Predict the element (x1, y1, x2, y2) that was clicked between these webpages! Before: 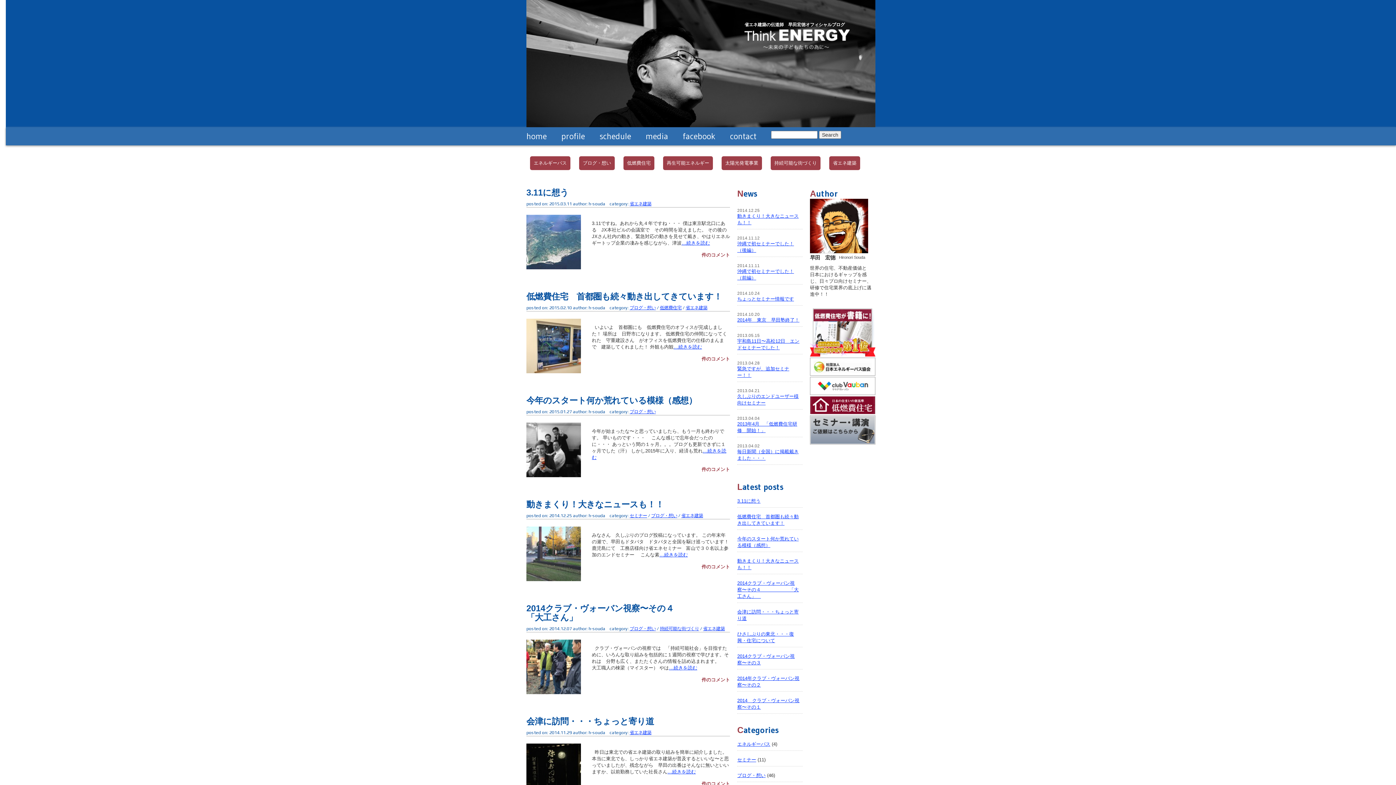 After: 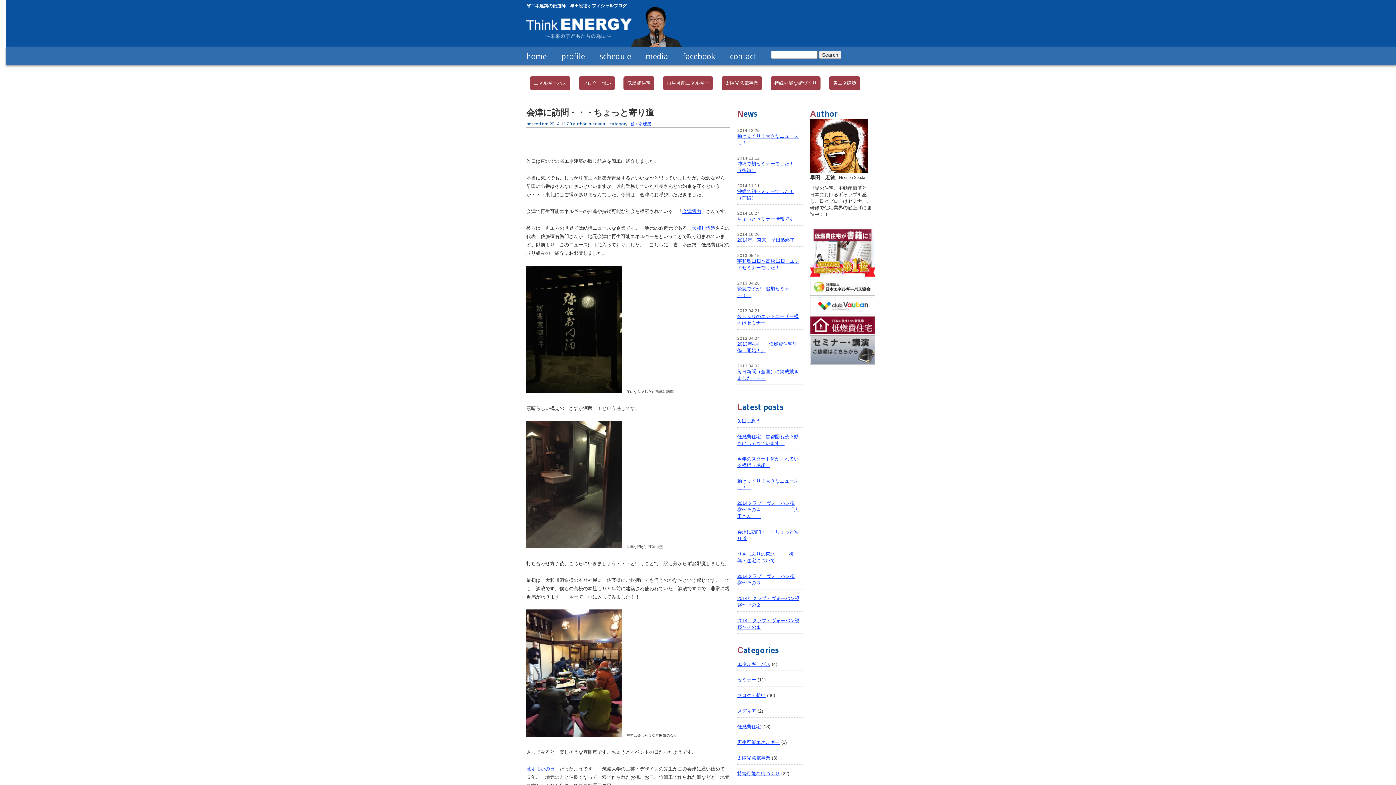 Action: label: …続きを読む bbox: (667, 769, 696, 774)